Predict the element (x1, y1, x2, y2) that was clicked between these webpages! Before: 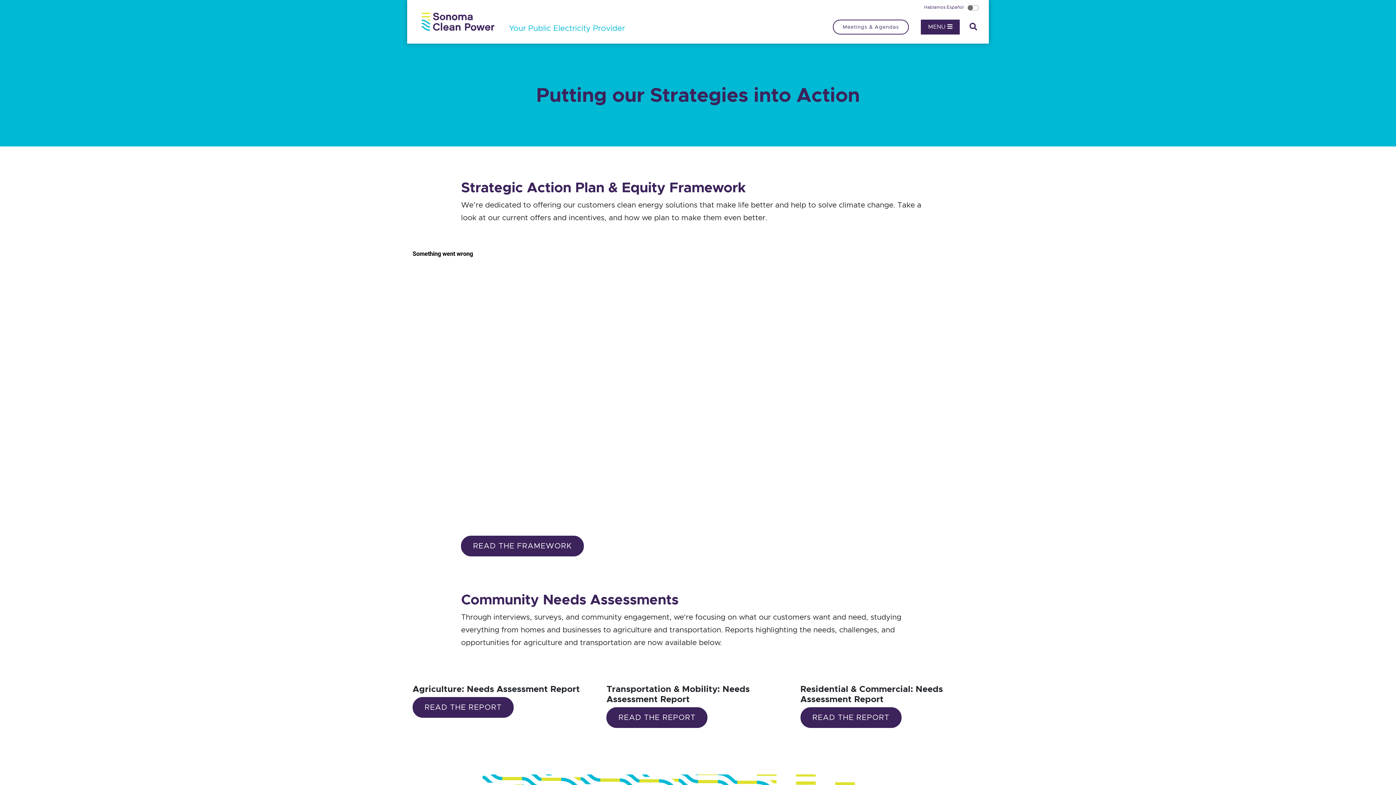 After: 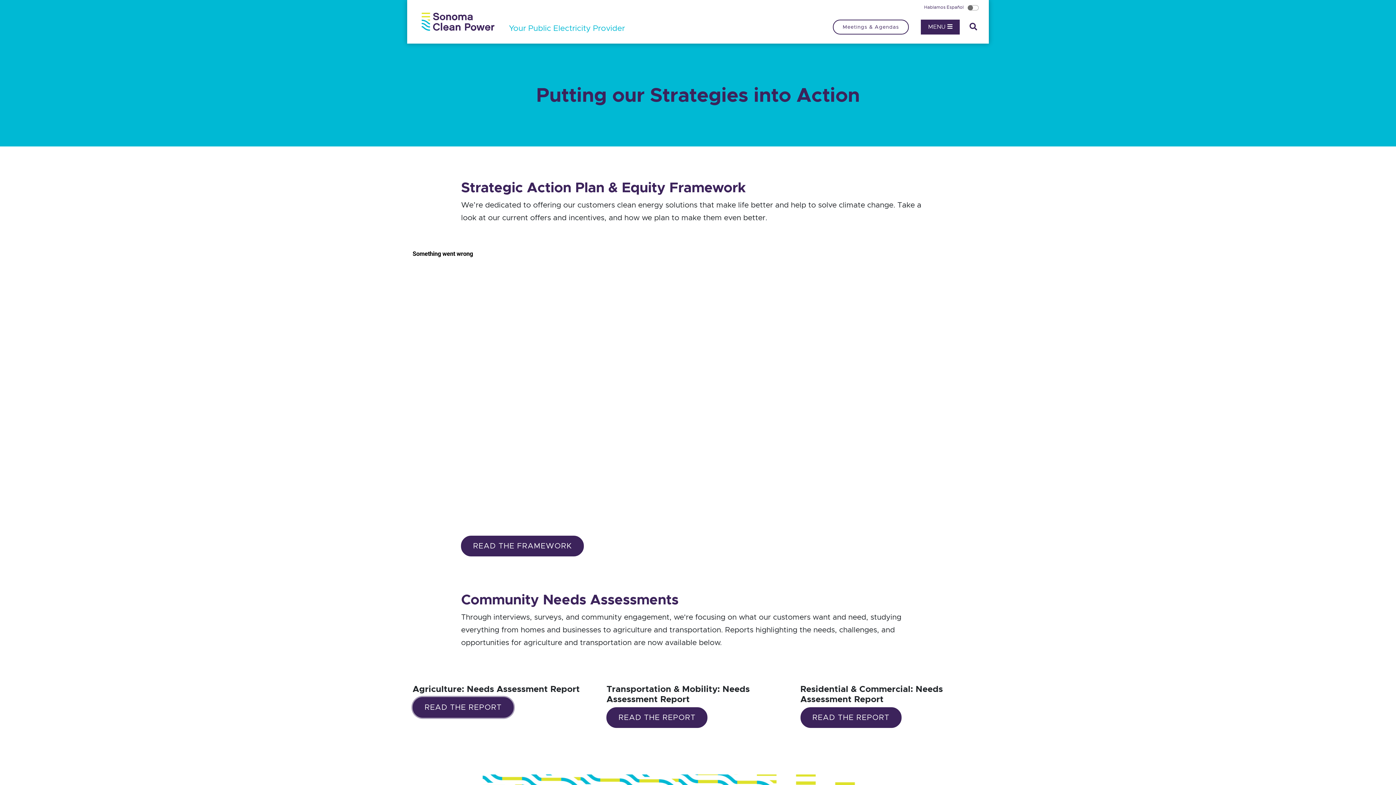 Action: bbox: (412, 697, 513, 718) label: READ THE REPORT